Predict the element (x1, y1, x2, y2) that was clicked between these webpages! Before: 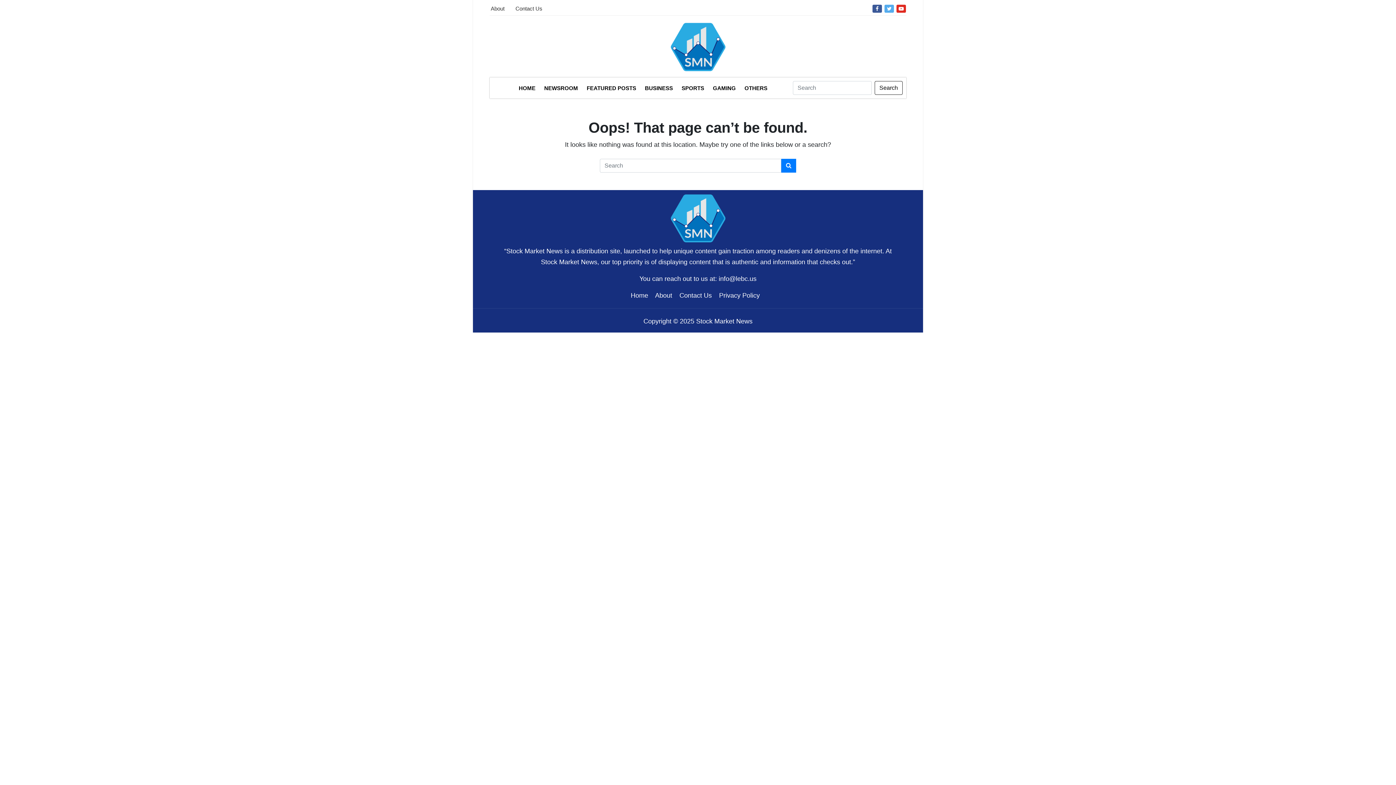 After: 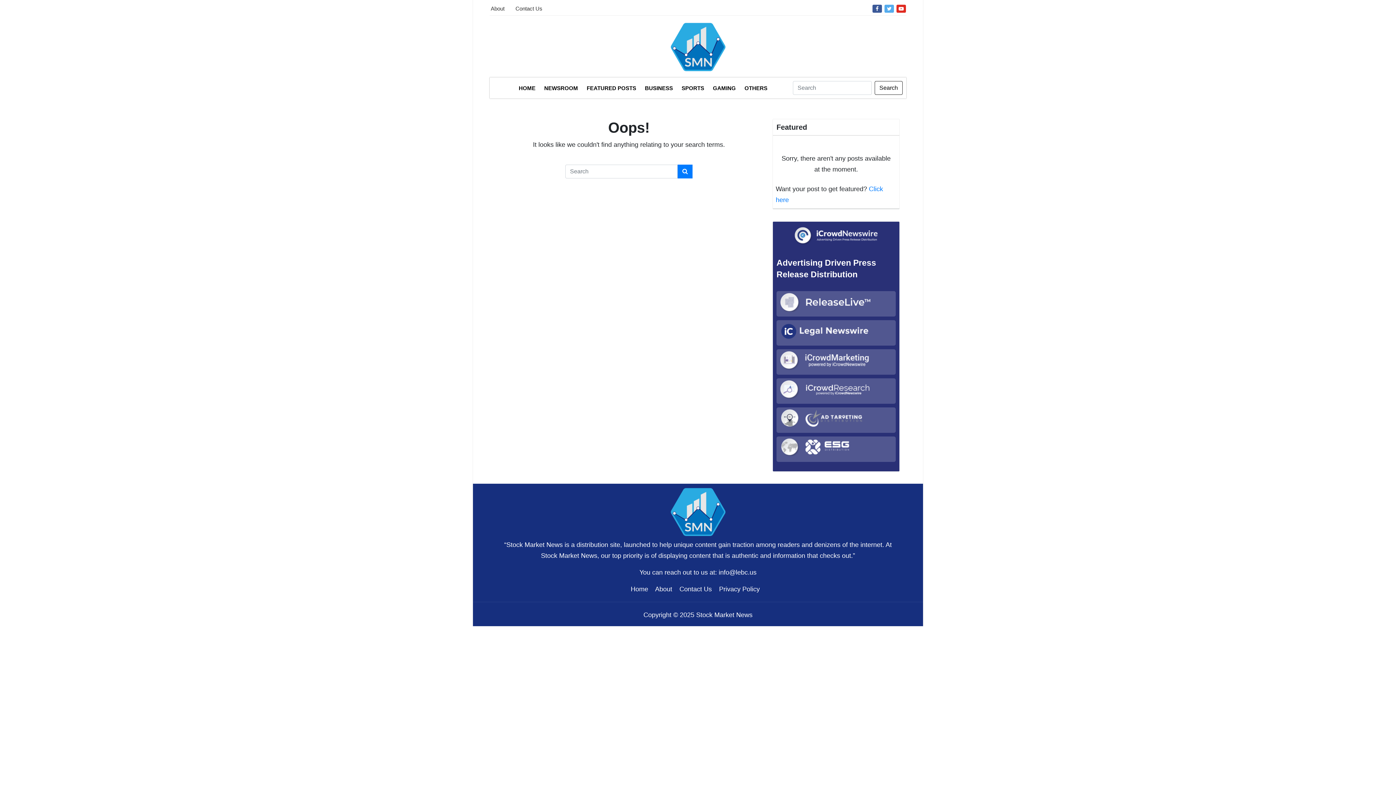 Action: bbox: (781, 158, 796, 172)